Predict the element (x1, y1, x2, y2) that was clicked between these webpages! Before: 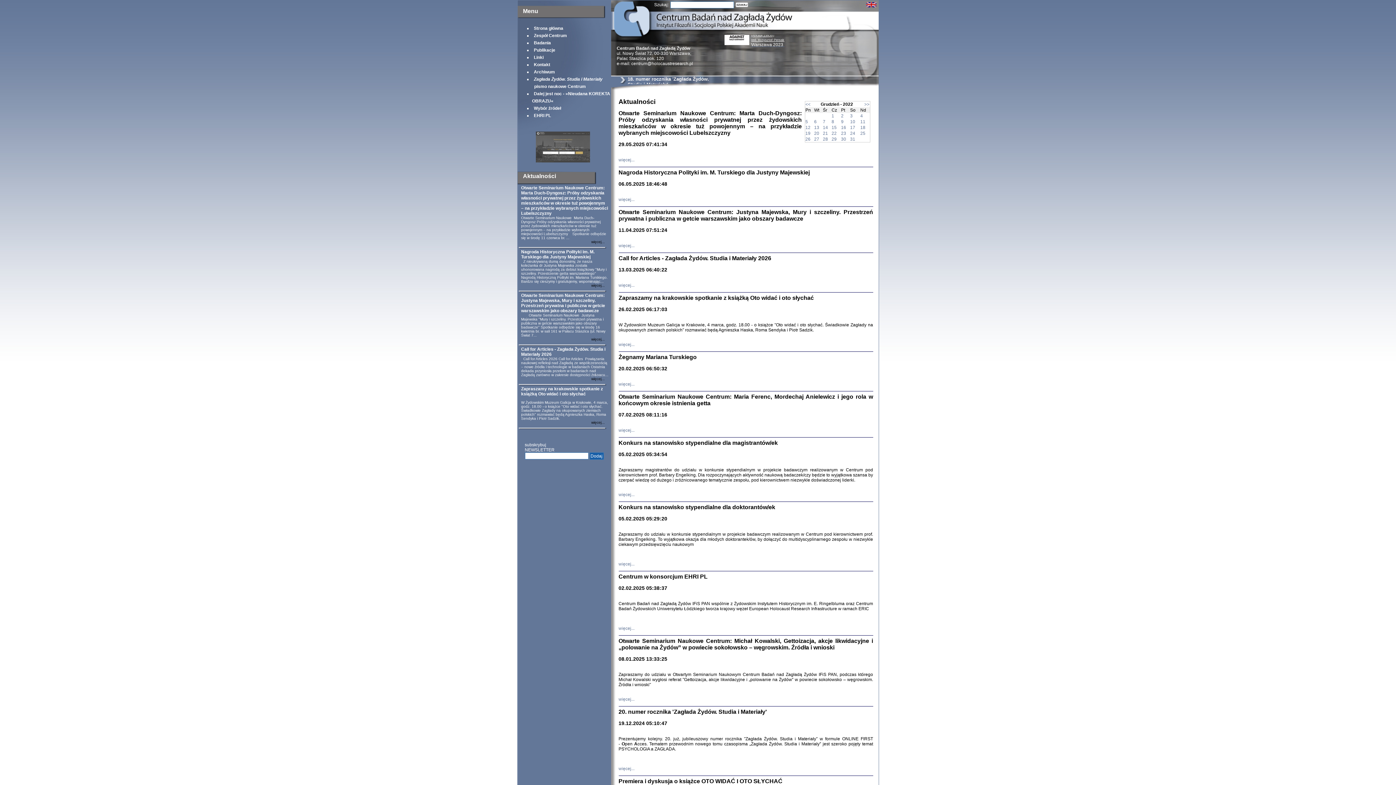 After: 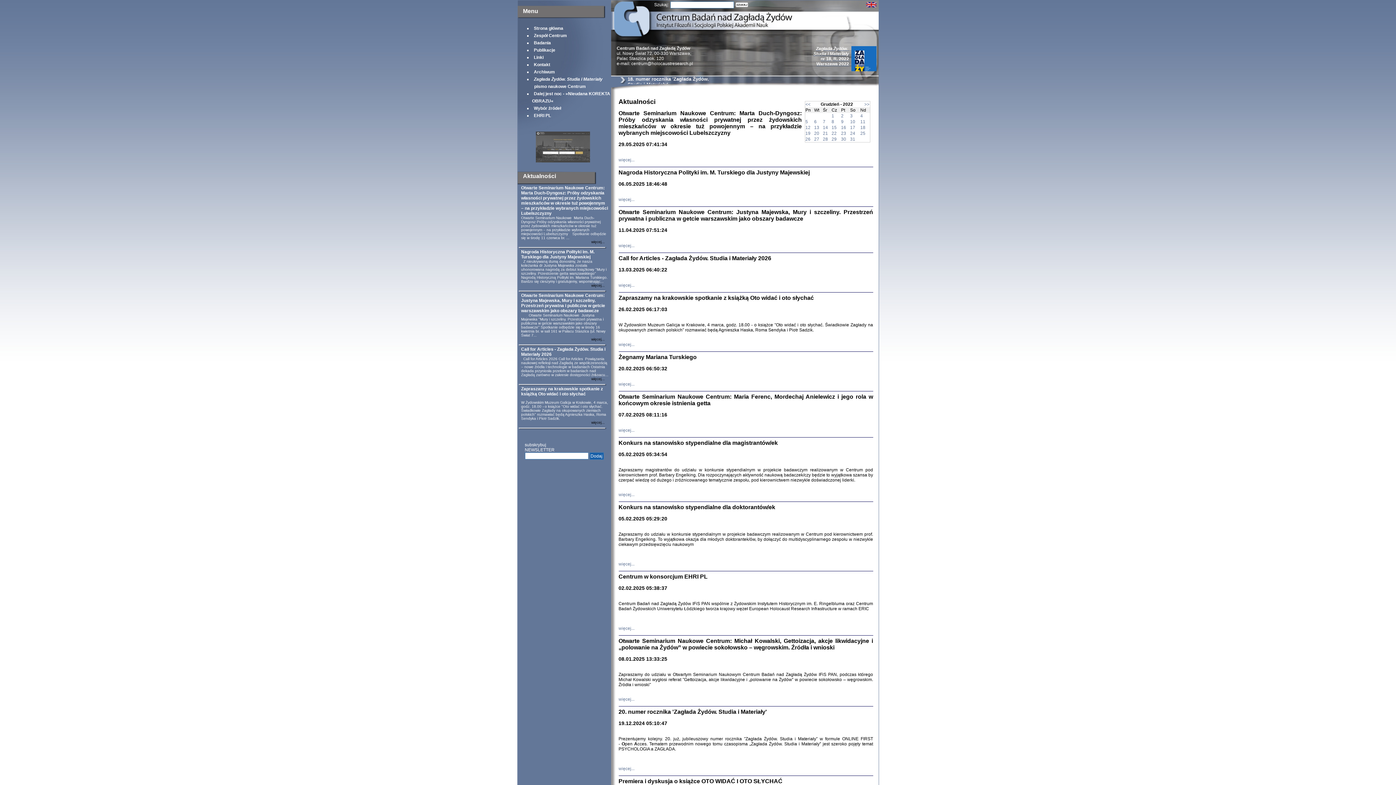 Action: bbox: (814, 125, 819, 130) label: 13